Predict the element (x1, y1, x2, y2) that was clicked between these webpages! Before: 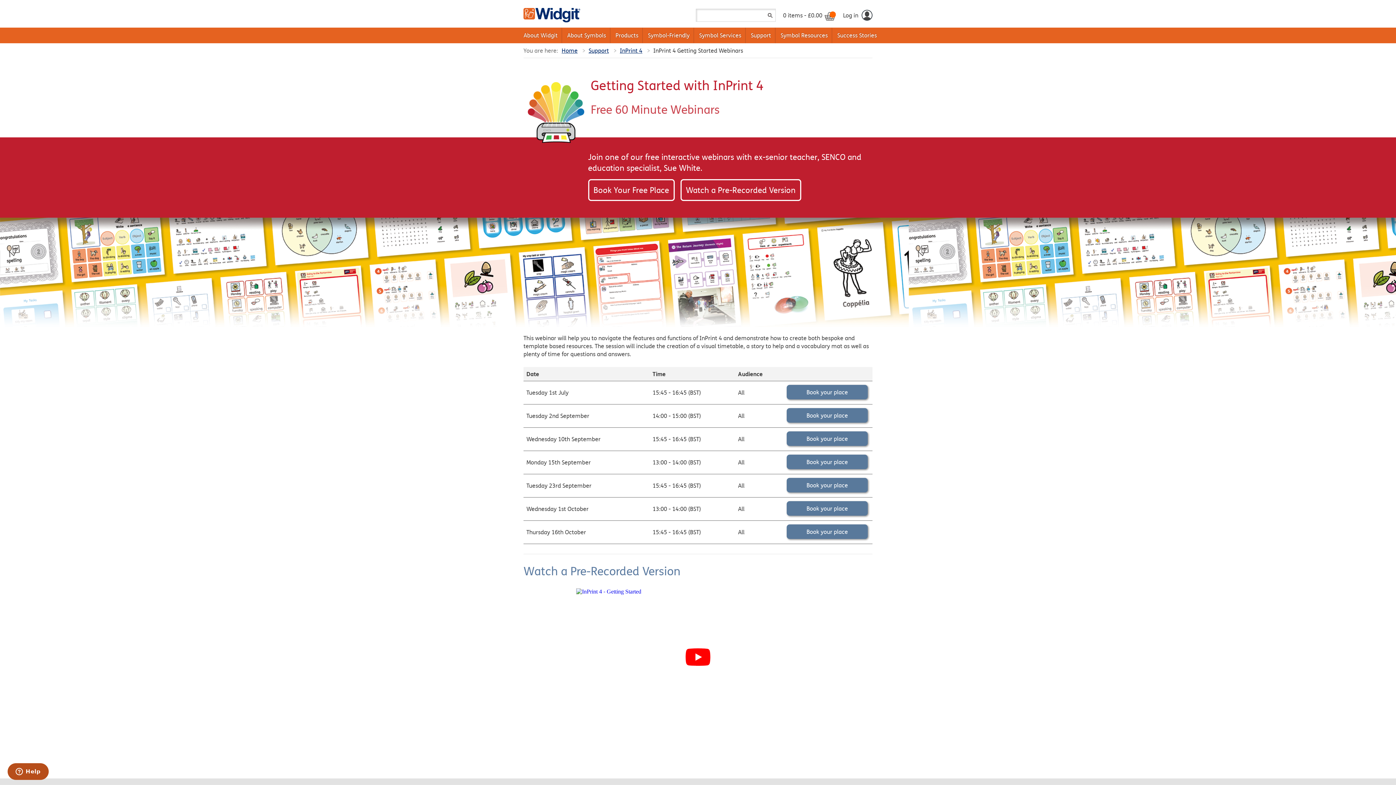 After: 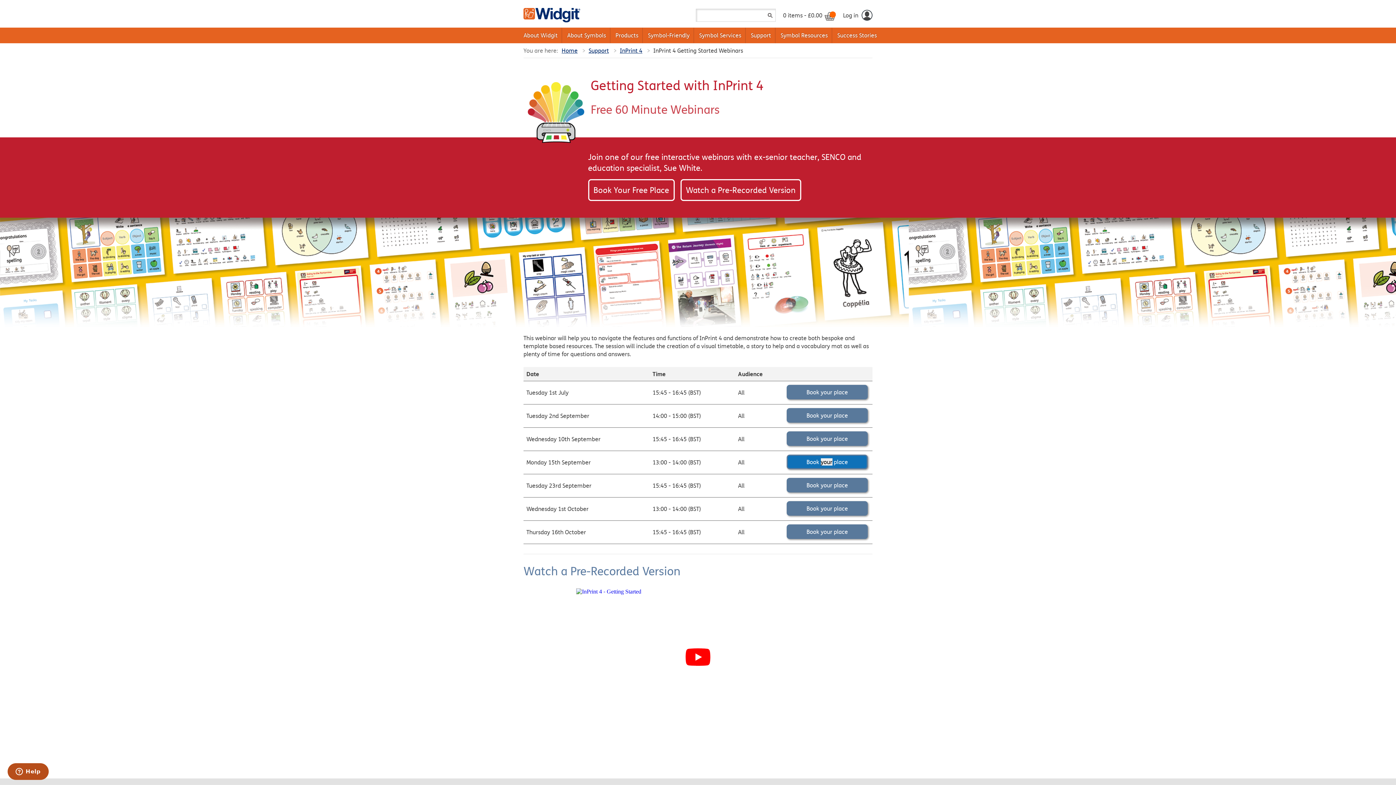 Action: label: Book your place bbox: (786, 454, 868, 469)